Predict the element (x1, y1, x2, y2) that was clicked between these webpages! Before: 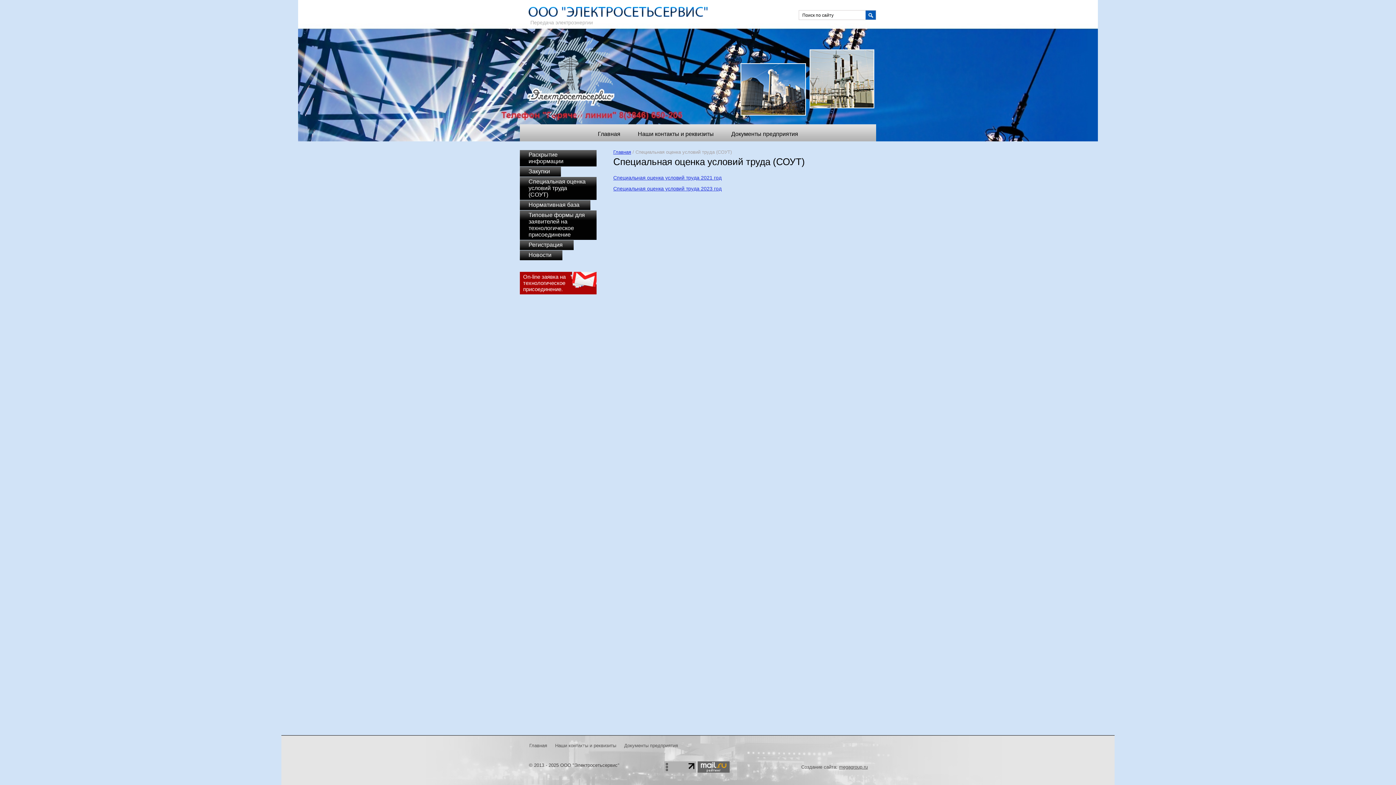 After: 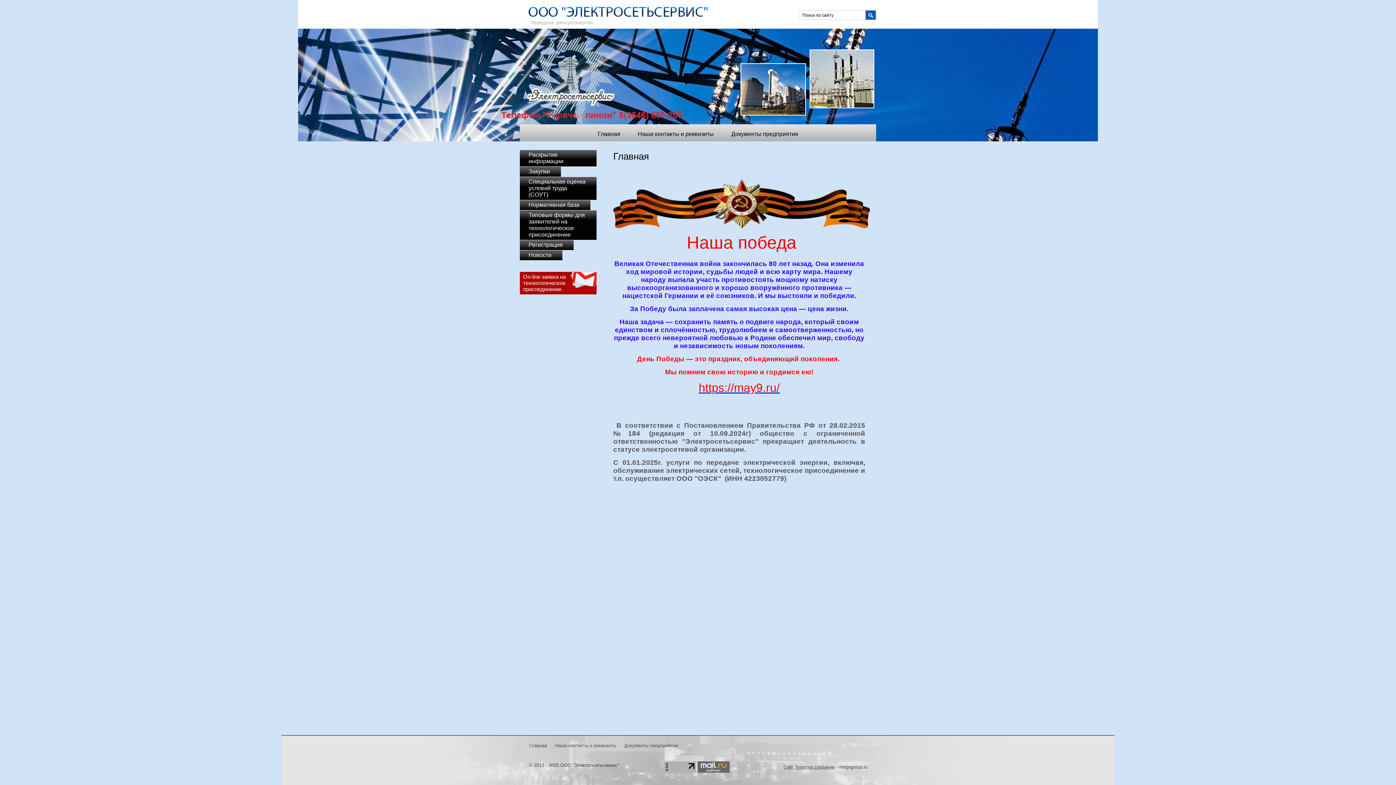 Action: bbox: (527, 73, 614, 78)